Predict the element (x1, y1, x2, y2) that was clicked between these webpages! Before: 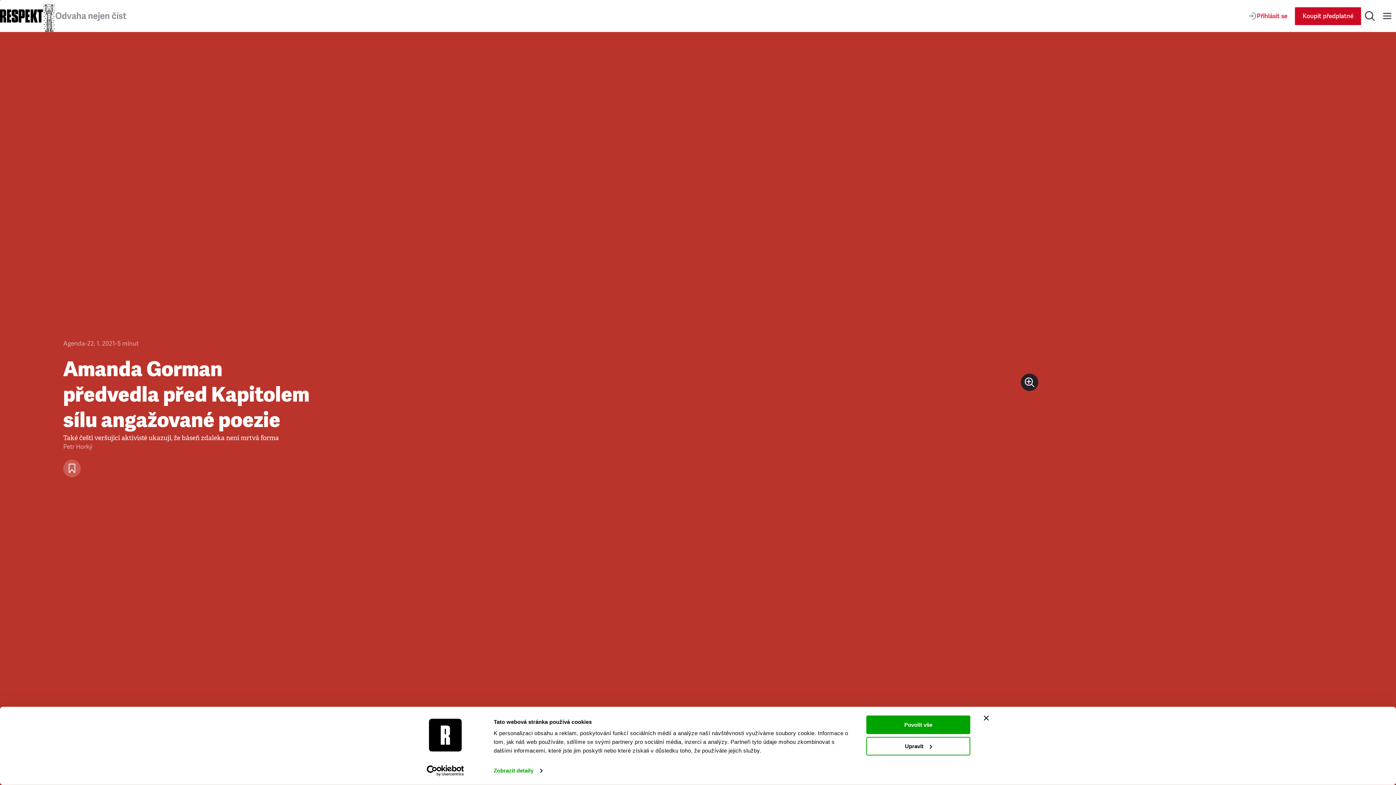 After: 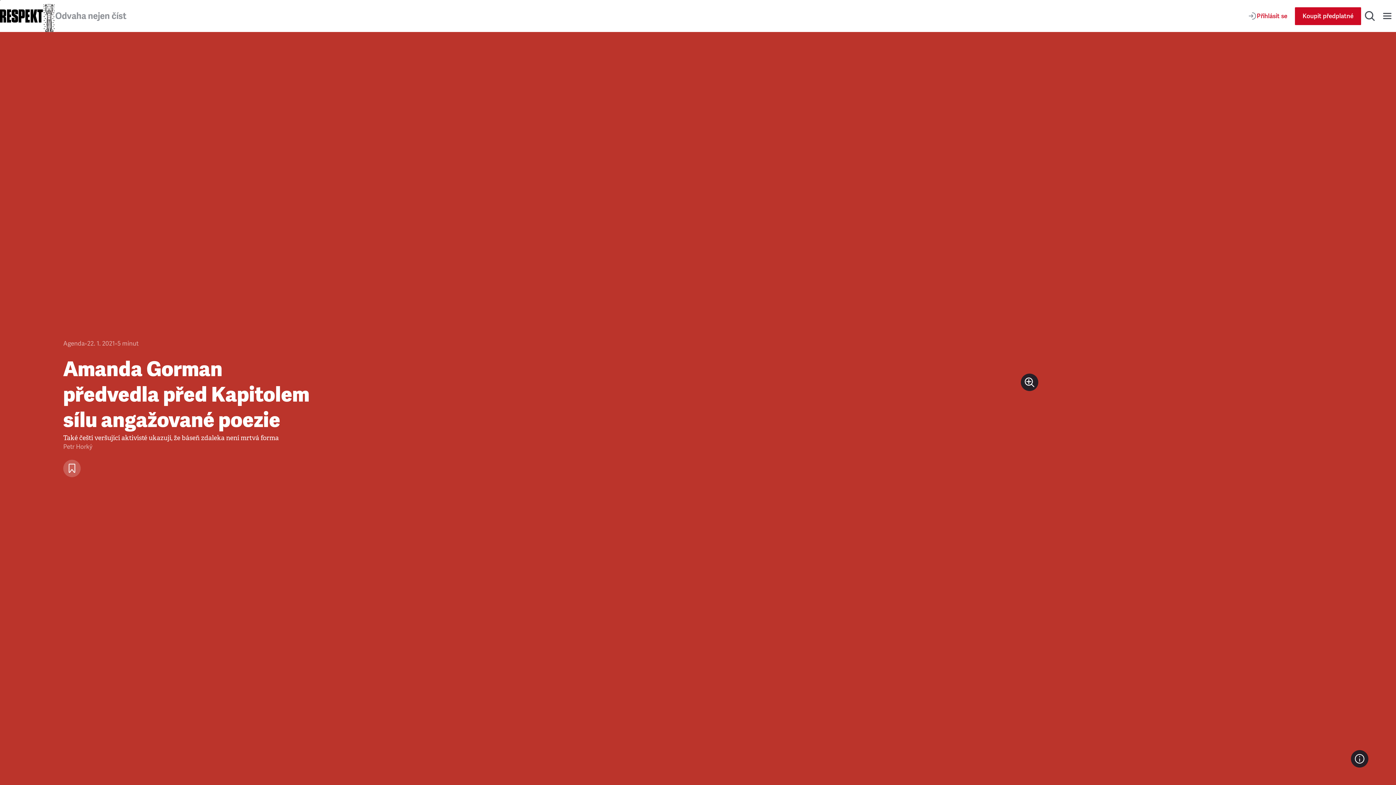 Action: bbox: (866, 715, 970, 734) label: Povolit vše